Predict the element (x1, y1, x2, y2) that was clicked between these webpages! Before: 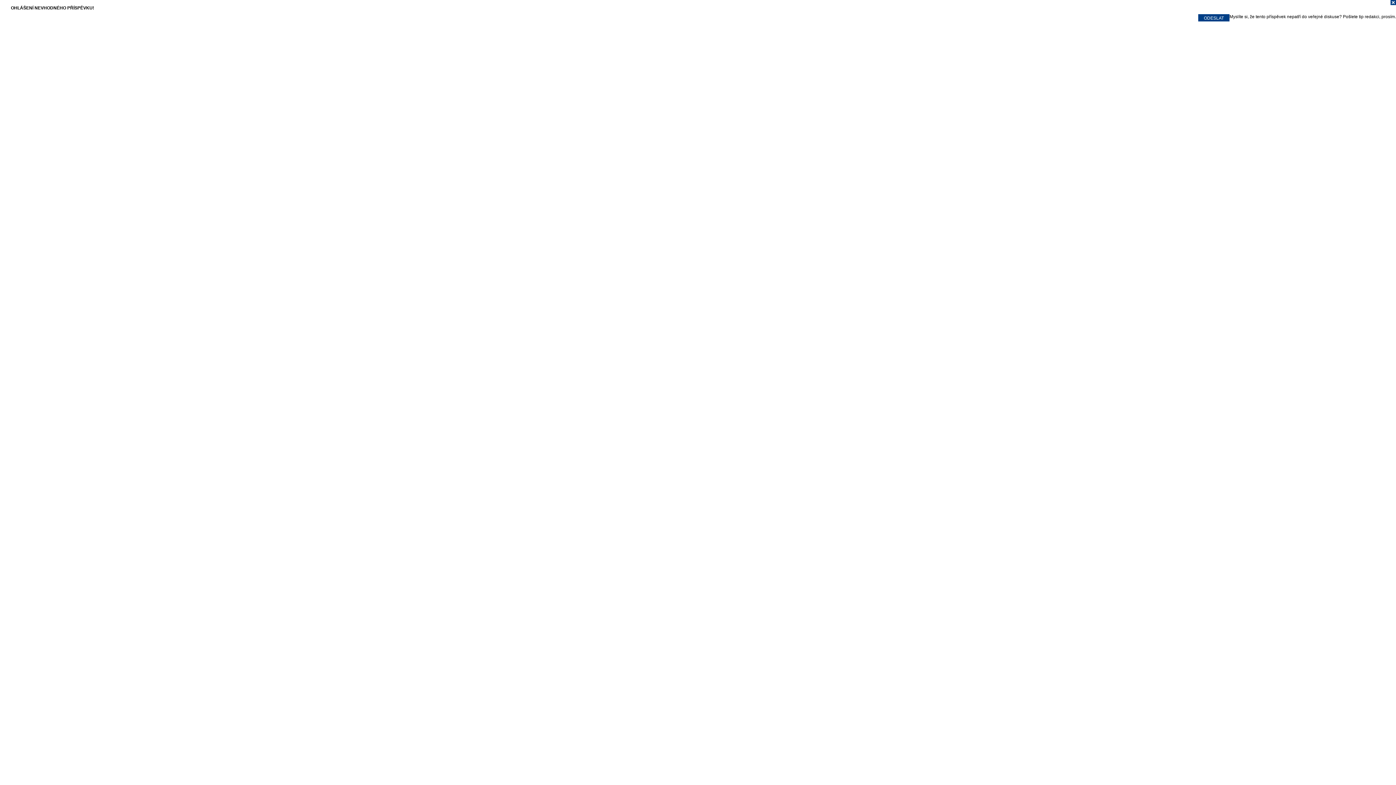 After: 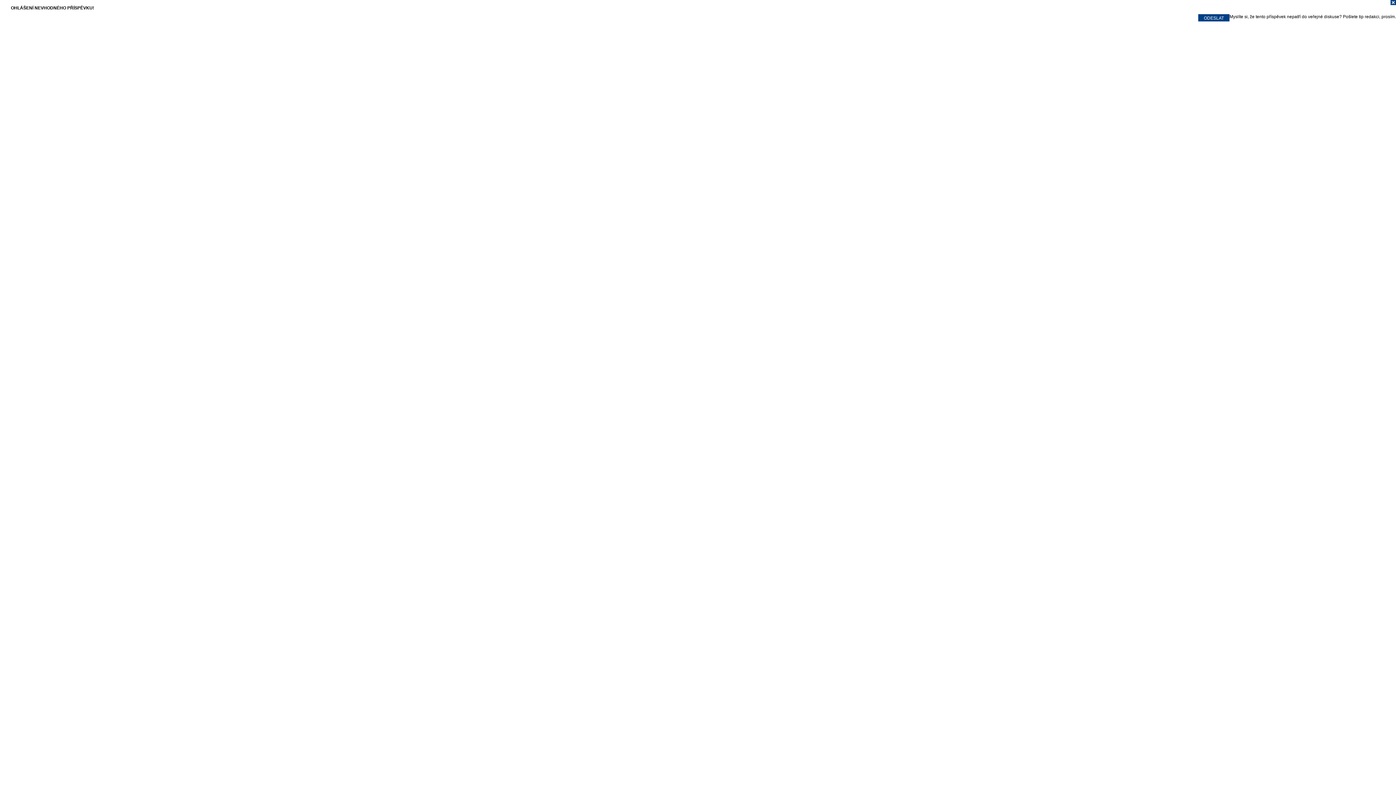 Action: bbox: (0, 0, 1396, 7)